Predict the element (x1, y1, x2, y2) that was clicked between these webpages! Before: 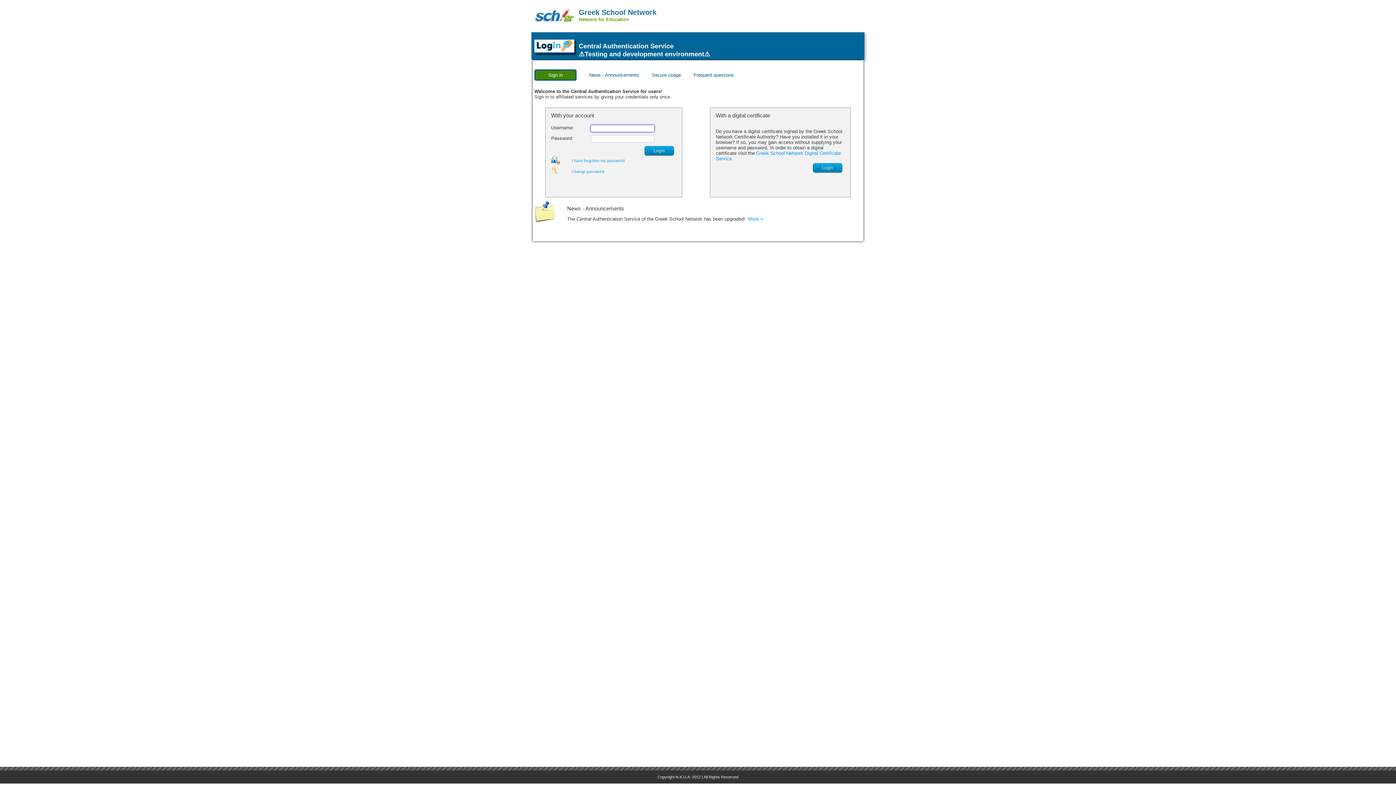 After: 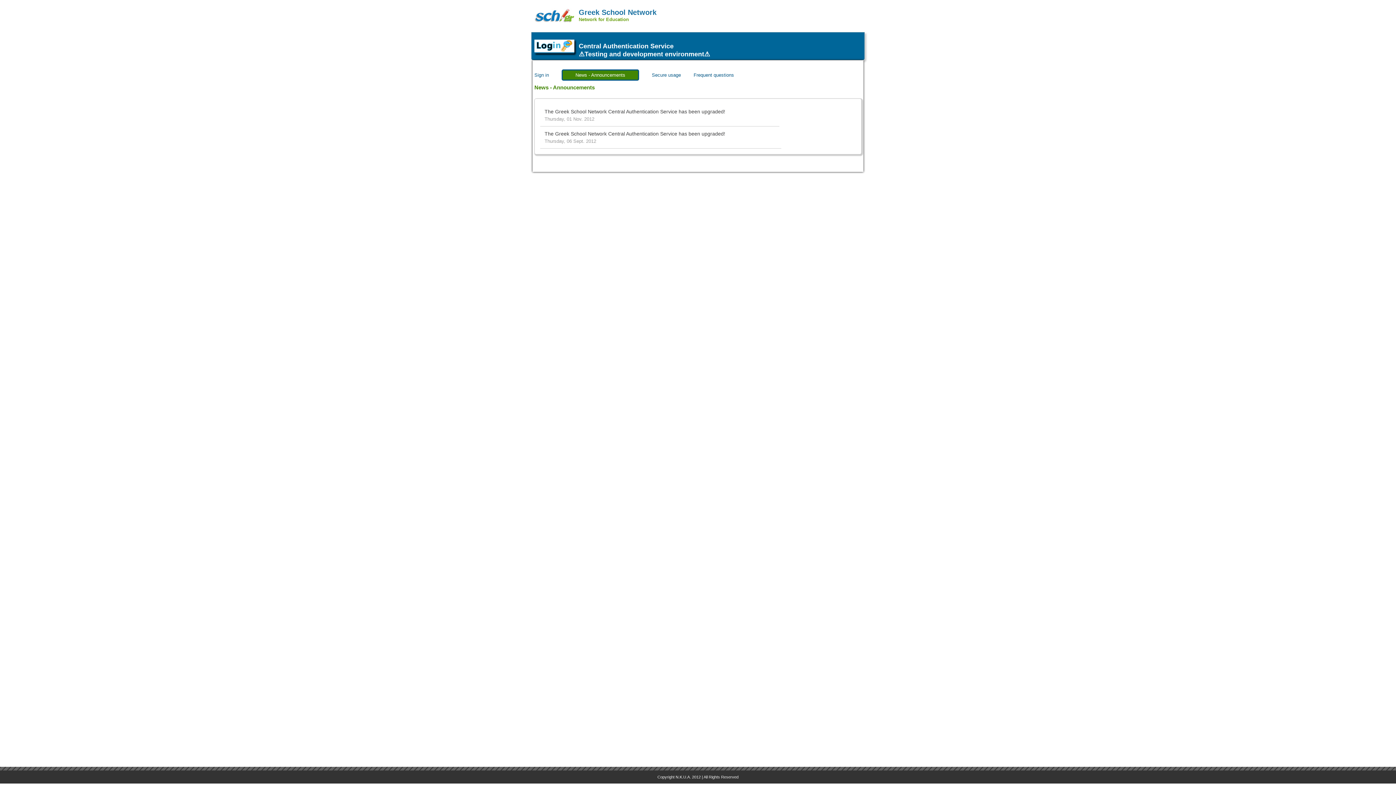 Action: label: News - Announcements bbox: (589, 72, 639, 77)